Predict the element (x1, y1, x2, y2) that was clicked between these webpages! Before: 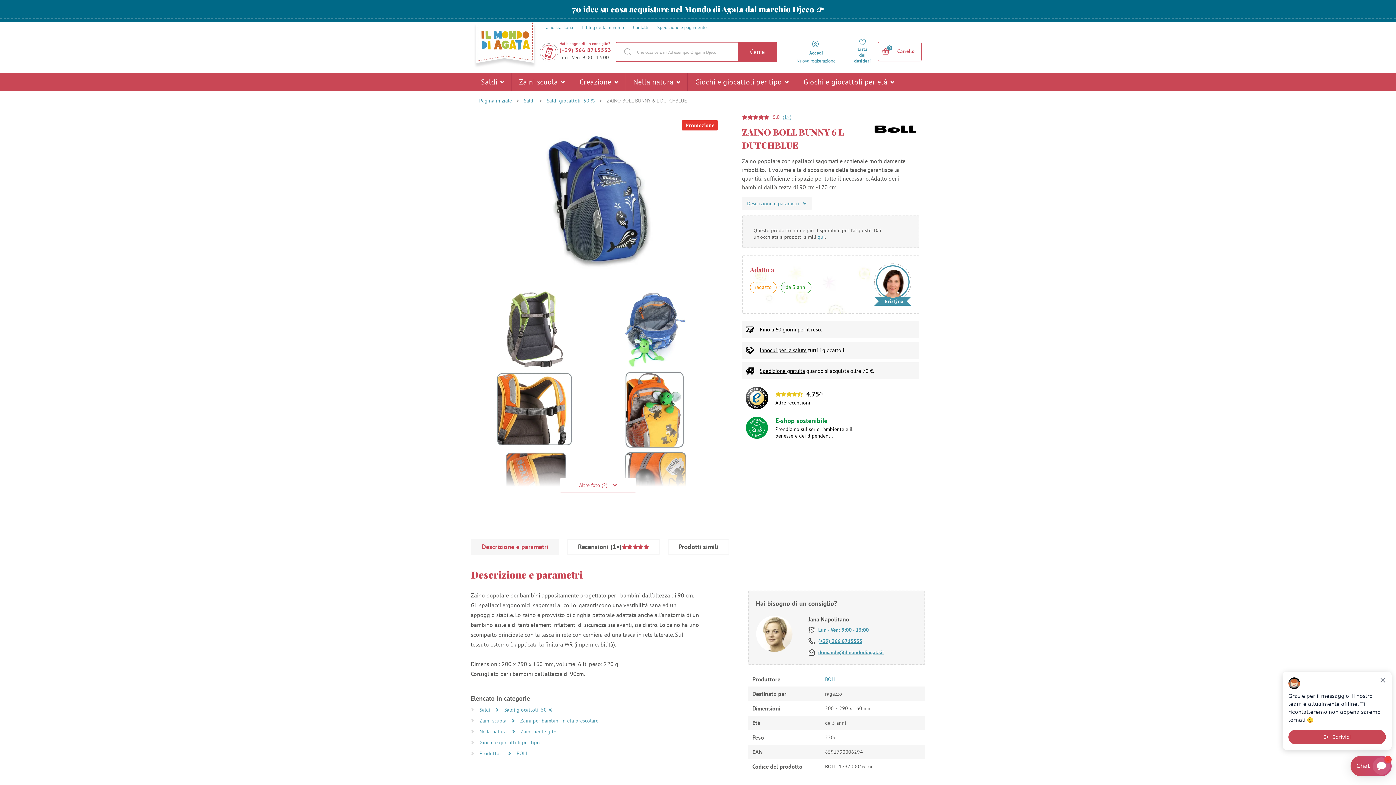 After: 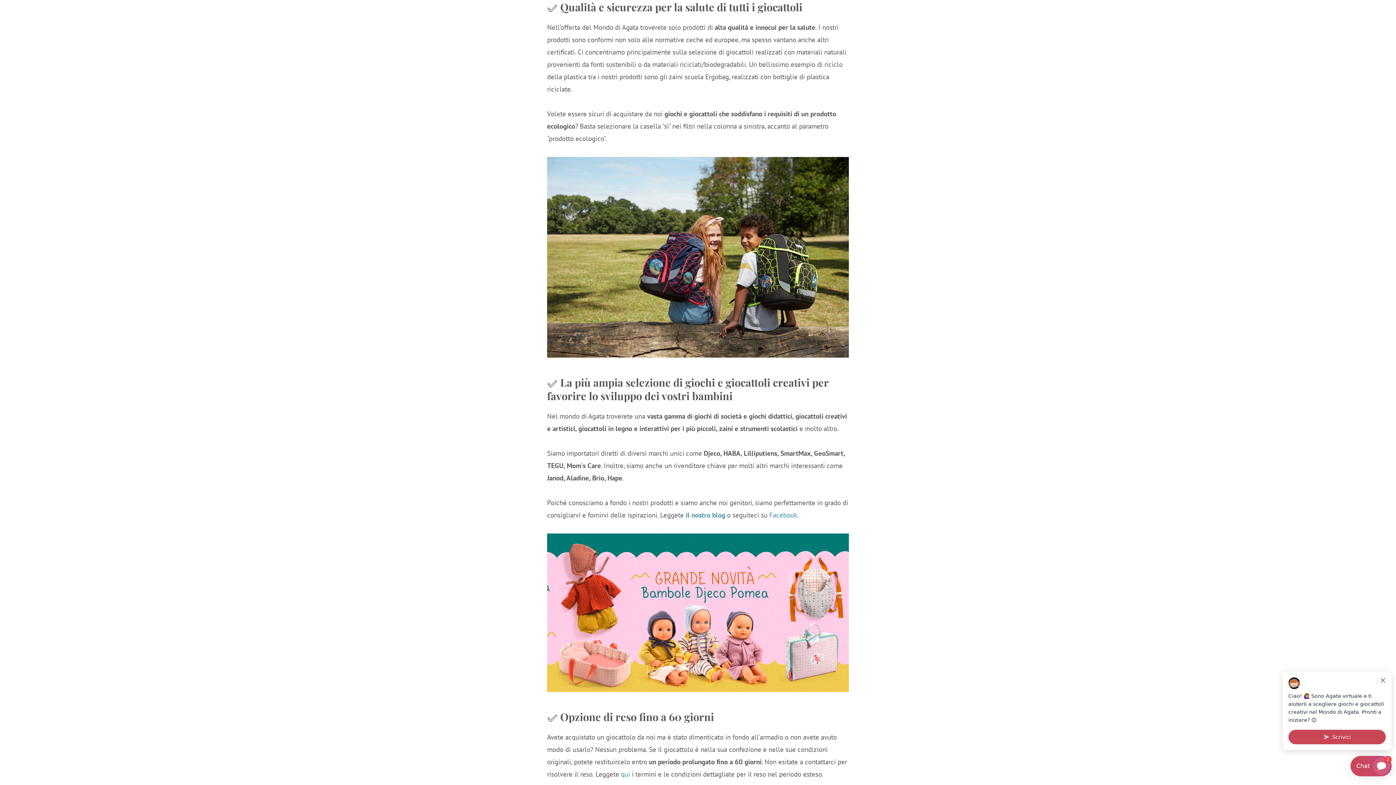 Action: label: Innocui per la salute tutti i giocattoli. bbox: (742, 341, 919, 358)